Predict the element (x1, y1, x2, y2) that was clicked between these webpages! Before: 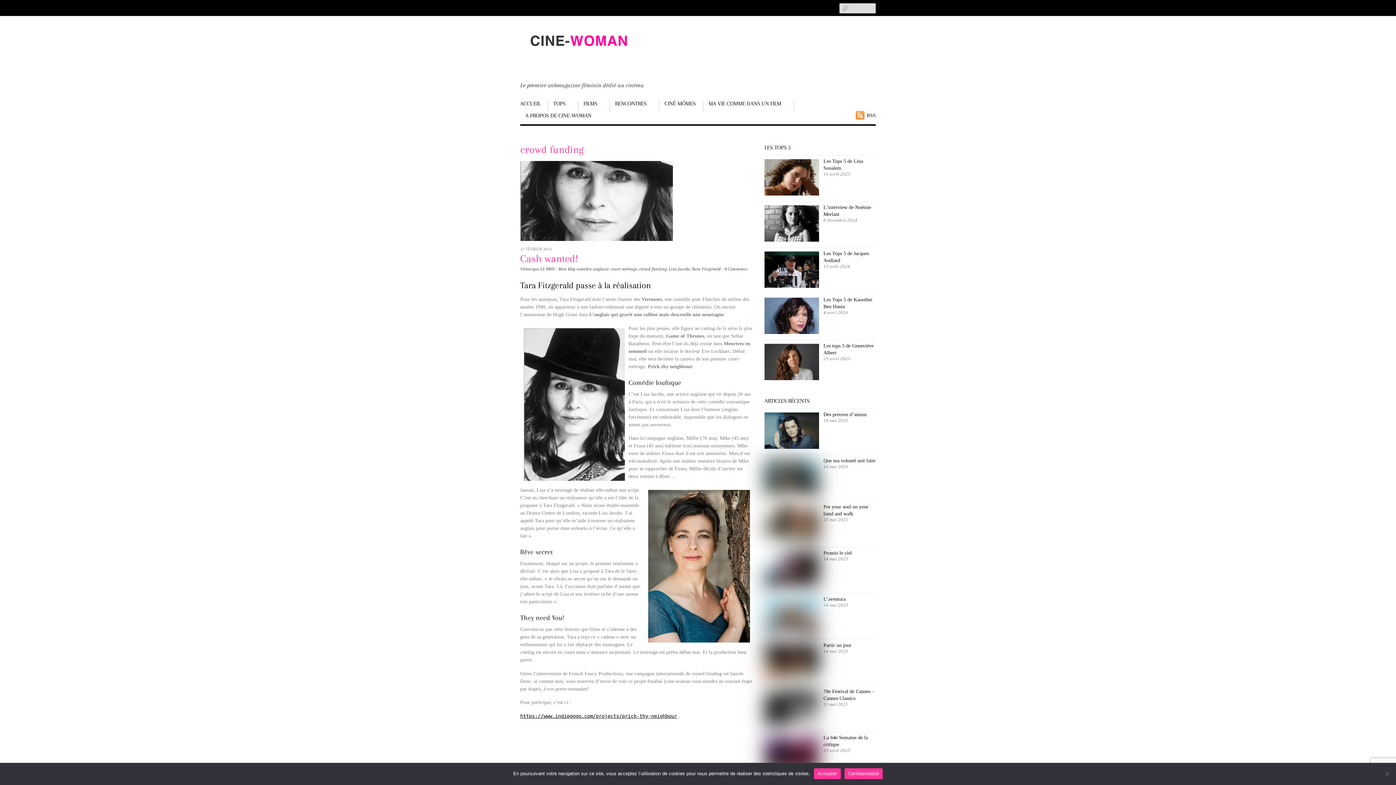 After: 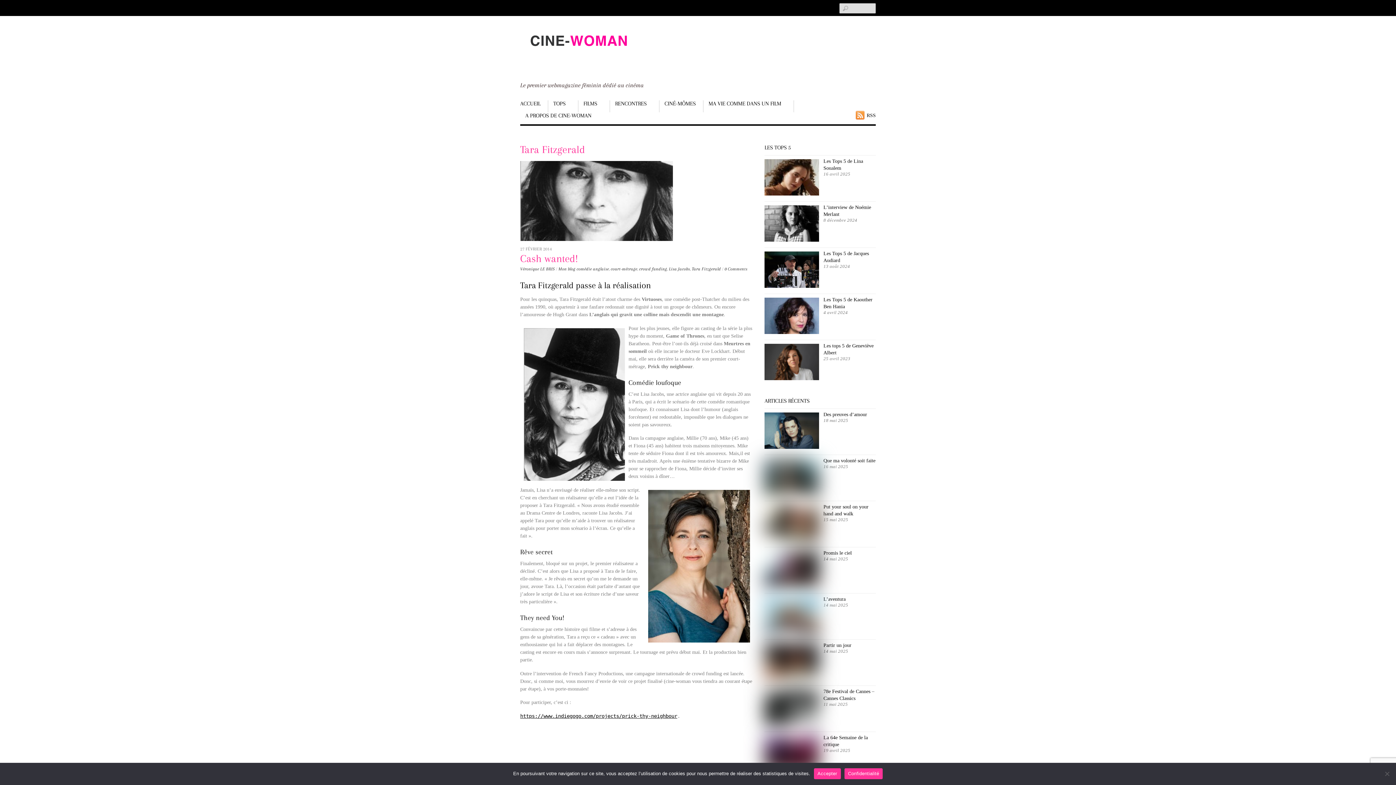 Action: bbox: (692, 266, 721, 271) label: Tara Fitzgerald